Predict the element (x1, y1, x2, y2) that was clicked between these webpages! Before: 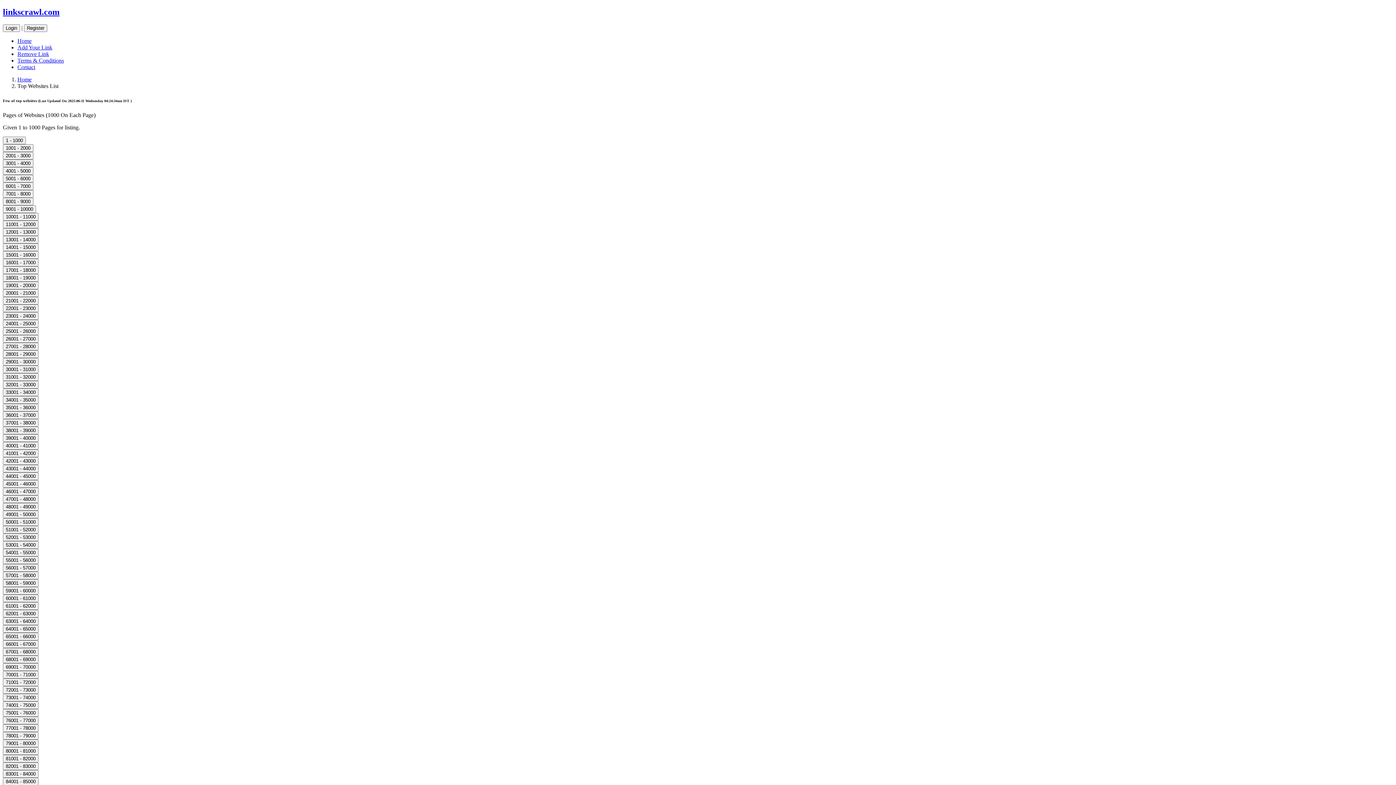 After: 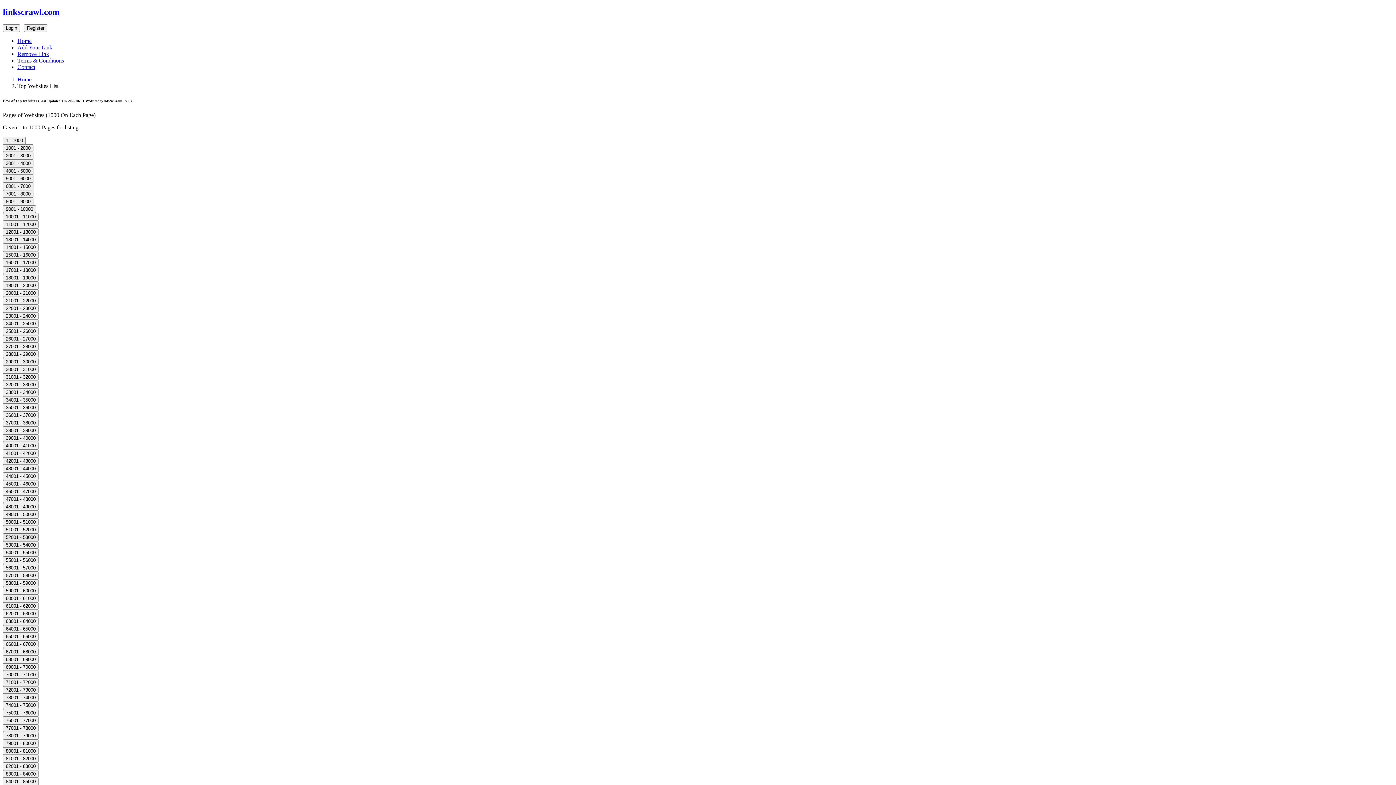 Action: bbox: (2, 534, 38, 540) label: 52001 - 53000